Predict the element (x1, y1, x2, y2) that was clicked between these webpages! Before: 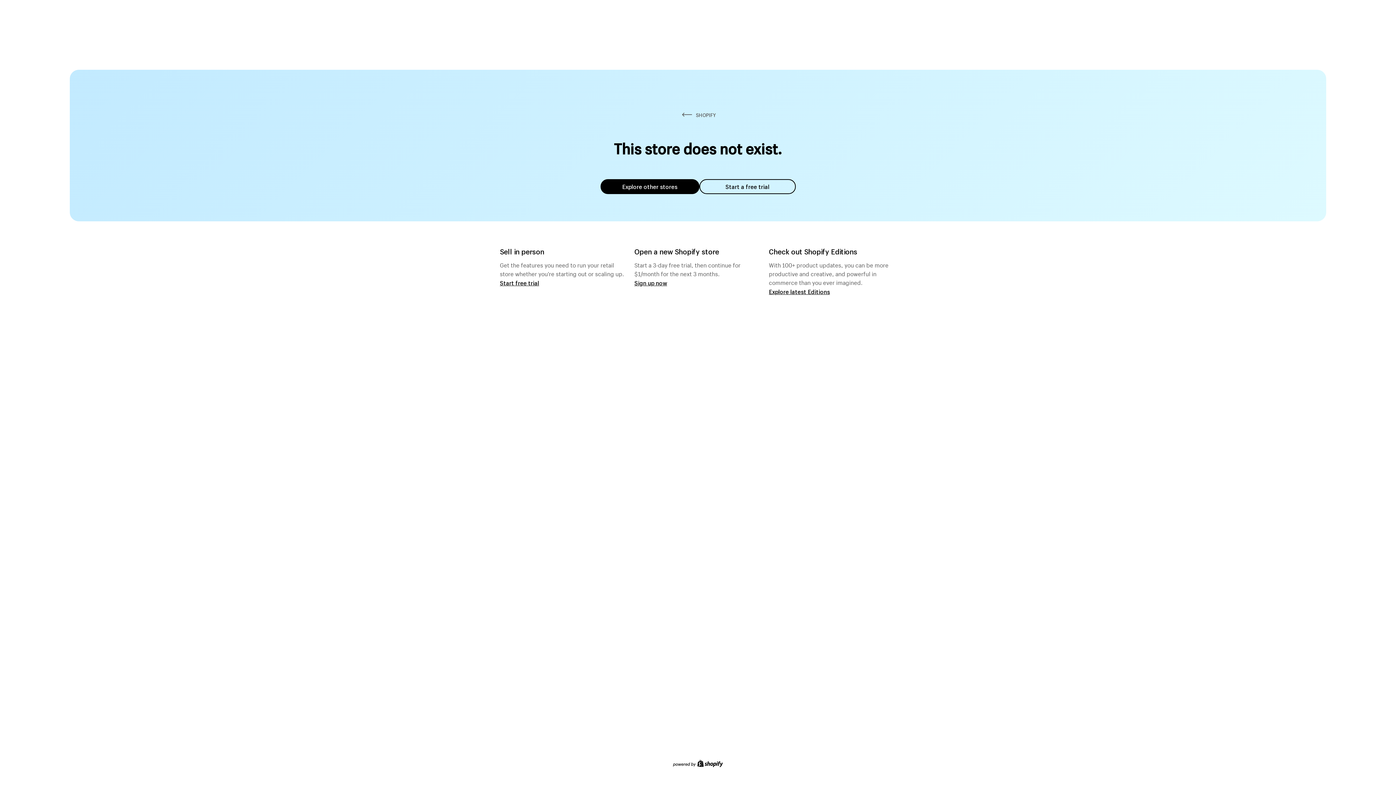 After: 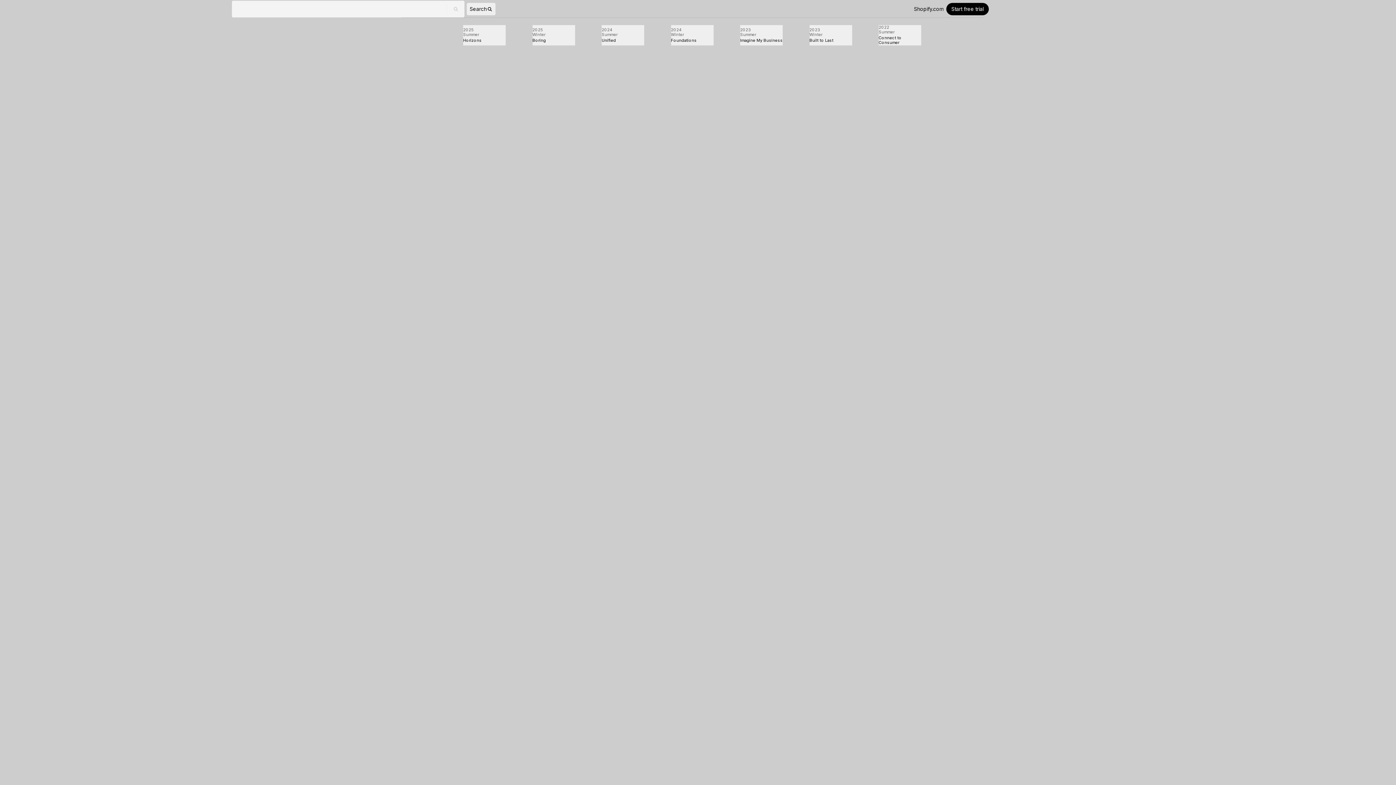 Action: bbox: (769, 287, 830, 295) label: Explore latest Editions